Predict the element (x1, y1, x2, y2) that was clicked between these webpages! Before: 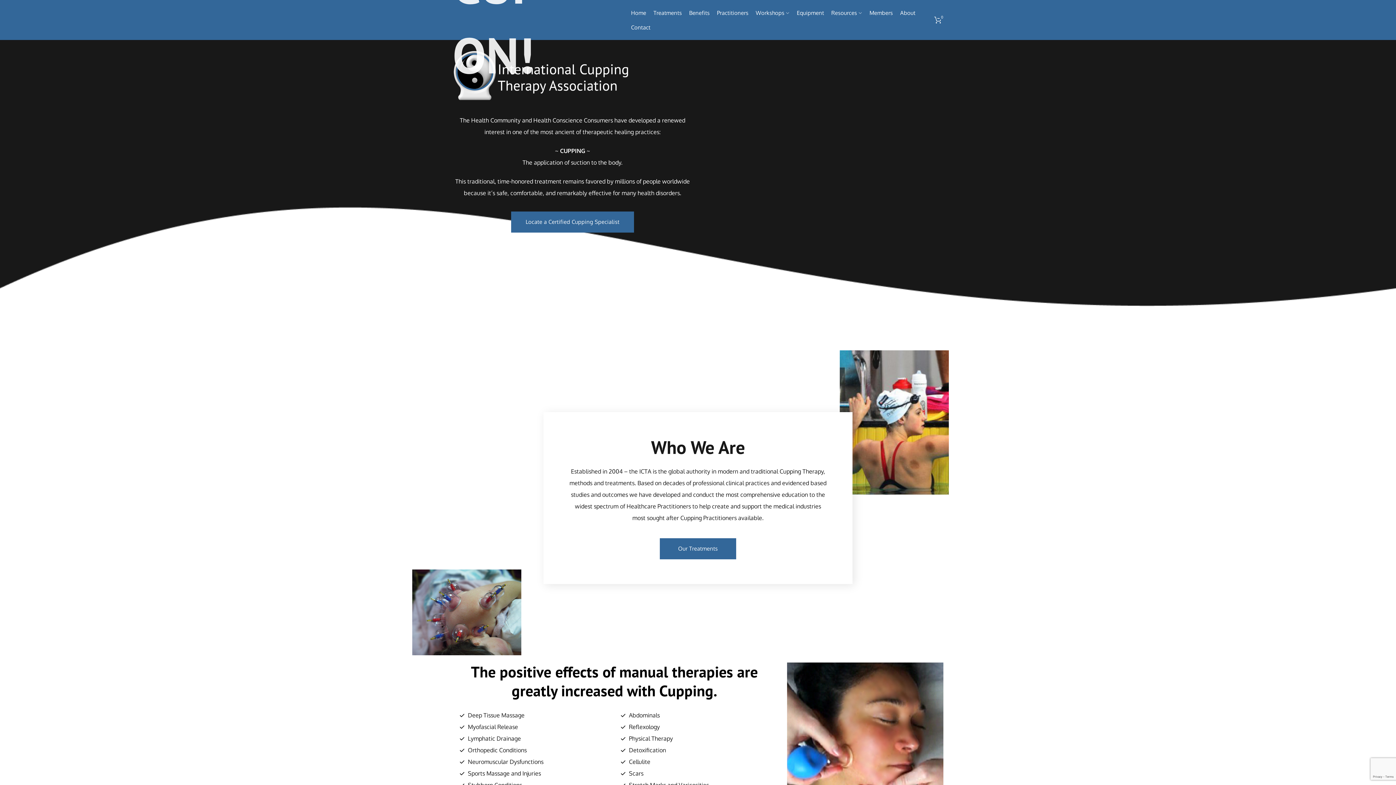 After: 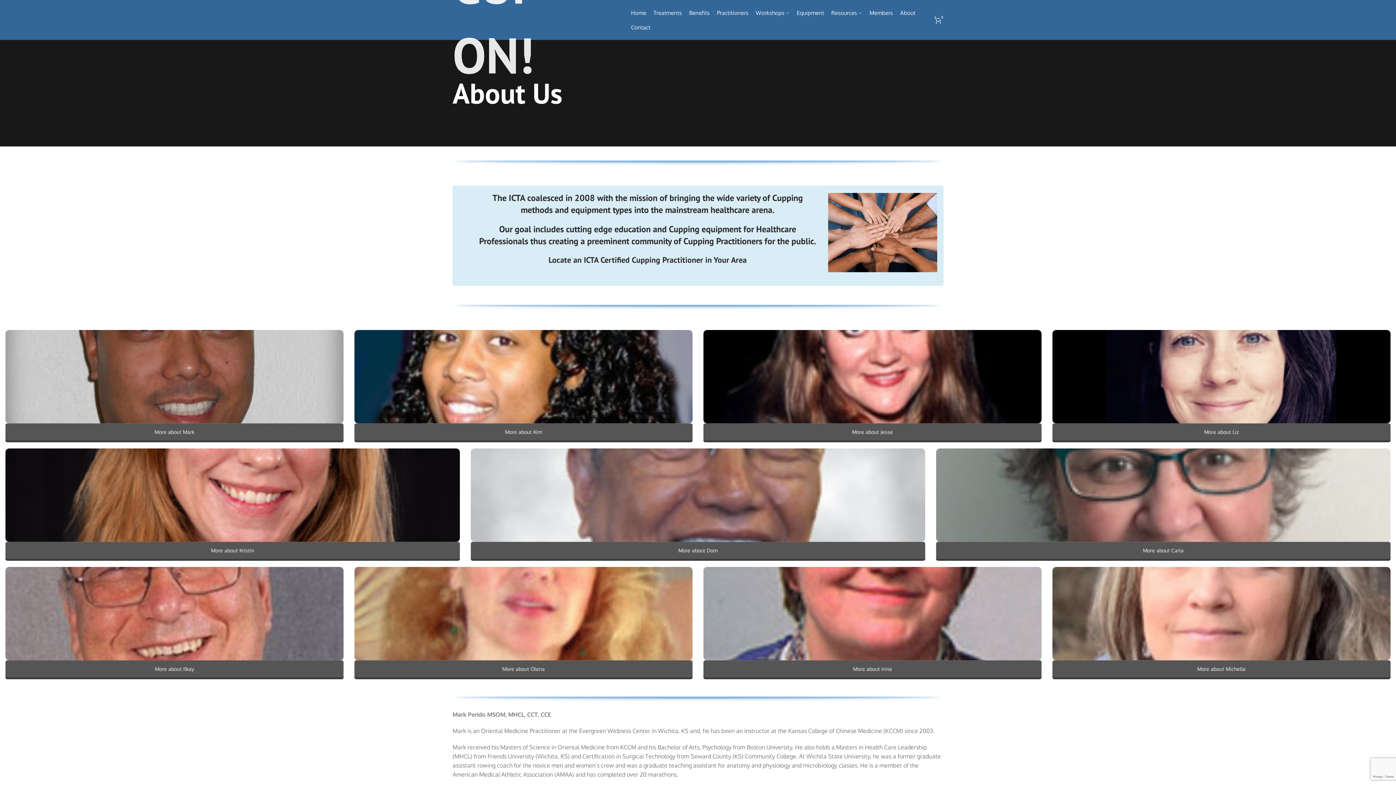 Action: label: About bbox: (896, 5, 919, 20)